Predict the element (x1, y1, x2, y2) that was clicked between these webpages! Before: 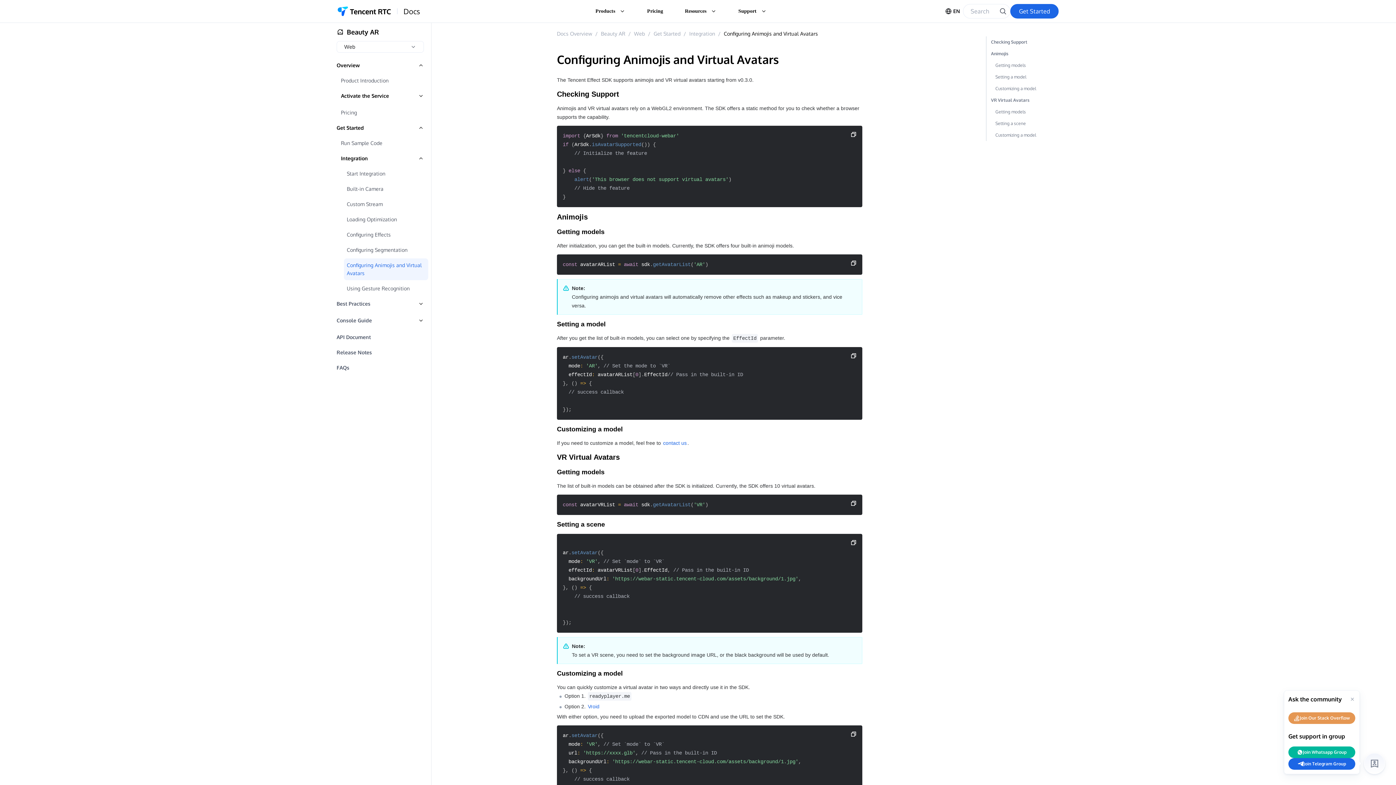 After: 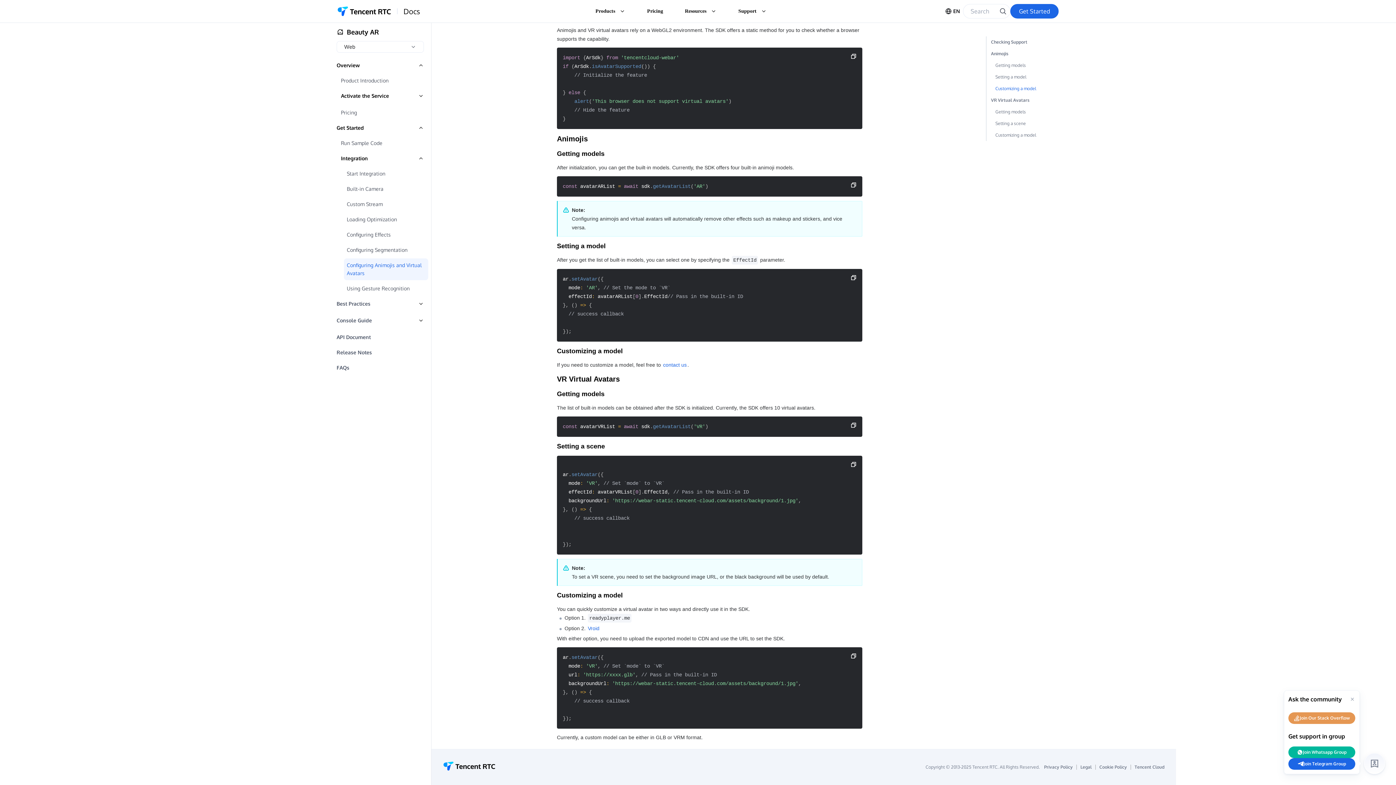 Action: label: Customizing a model bbox: (986, 82, 1058, 94)